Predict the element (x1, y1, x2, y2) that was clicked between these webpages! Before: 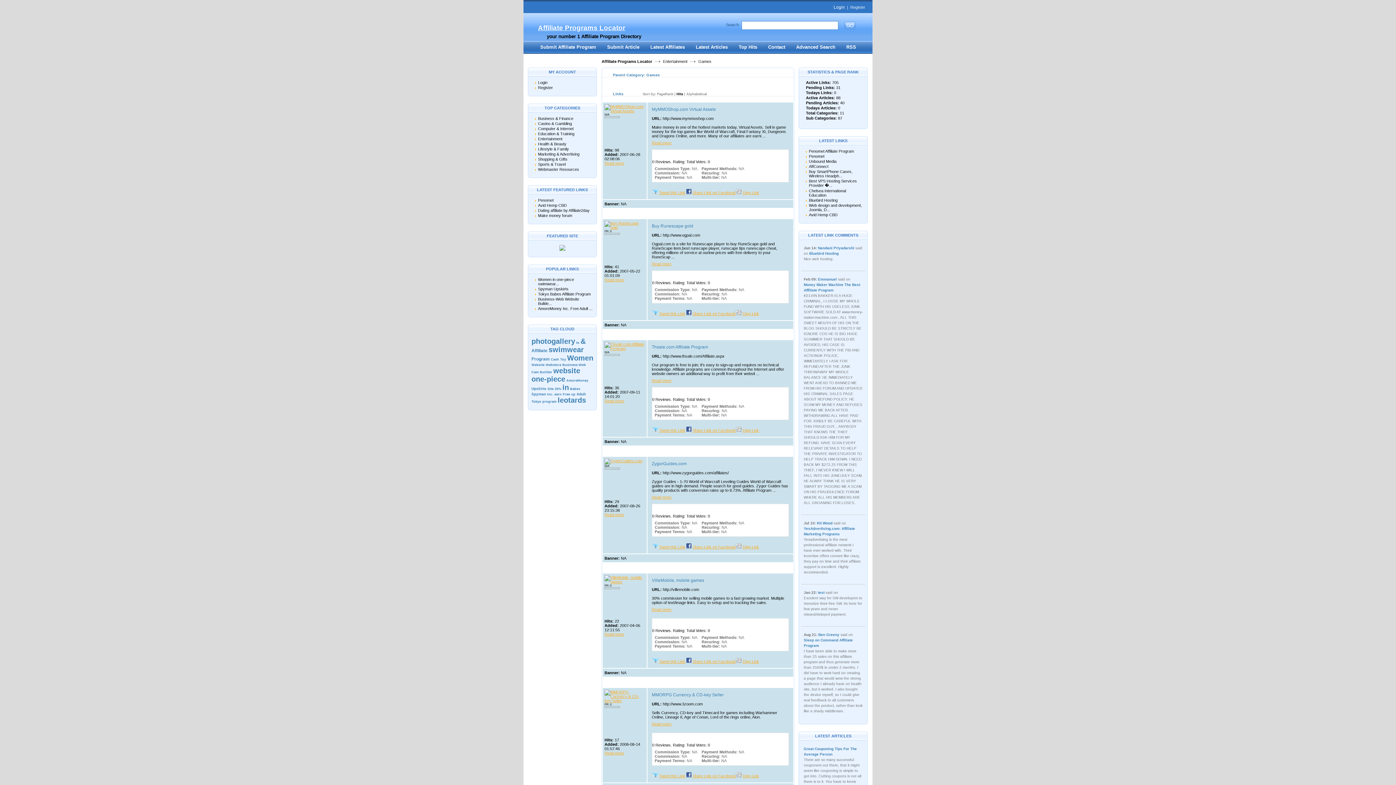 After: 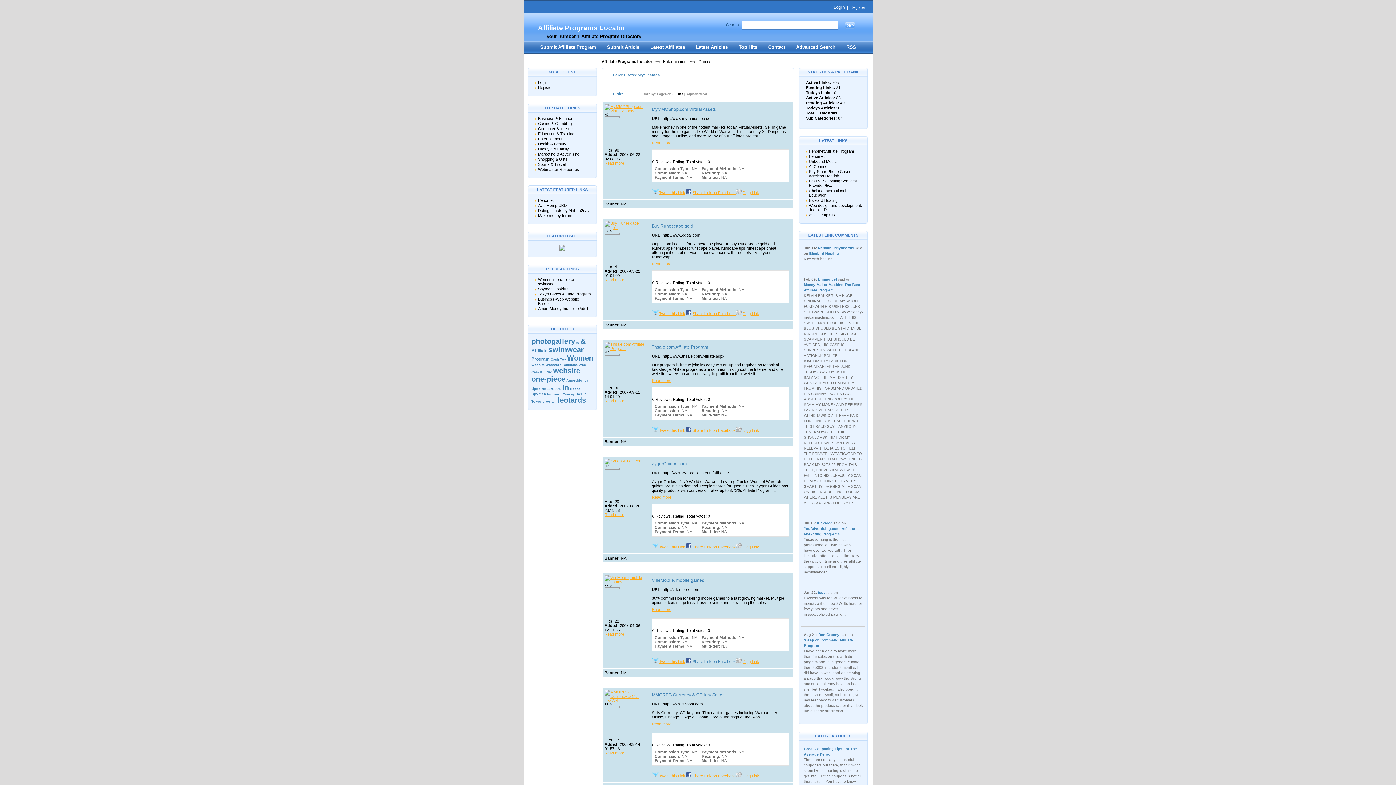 Action: label: Share Link on Facebook bbox: (692, 659, 736, 664)